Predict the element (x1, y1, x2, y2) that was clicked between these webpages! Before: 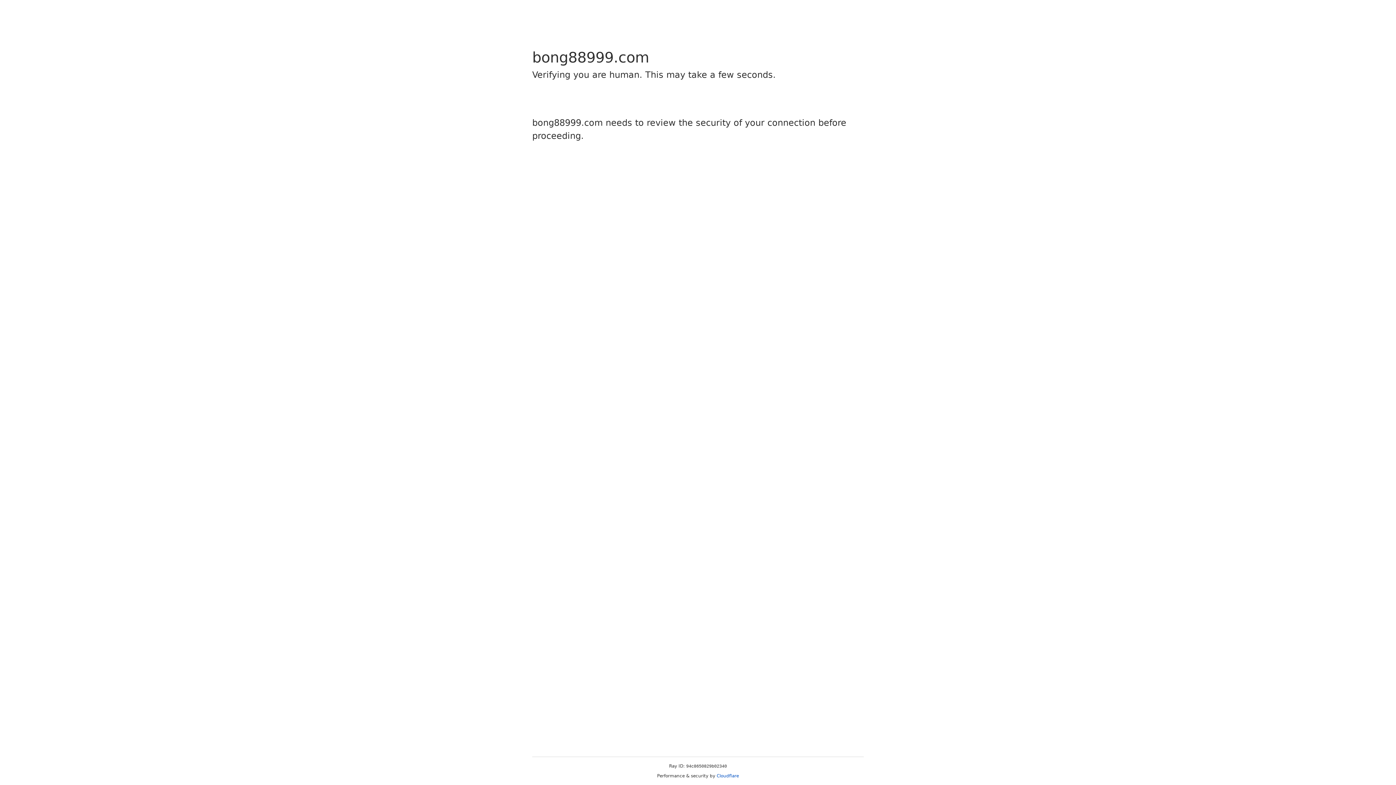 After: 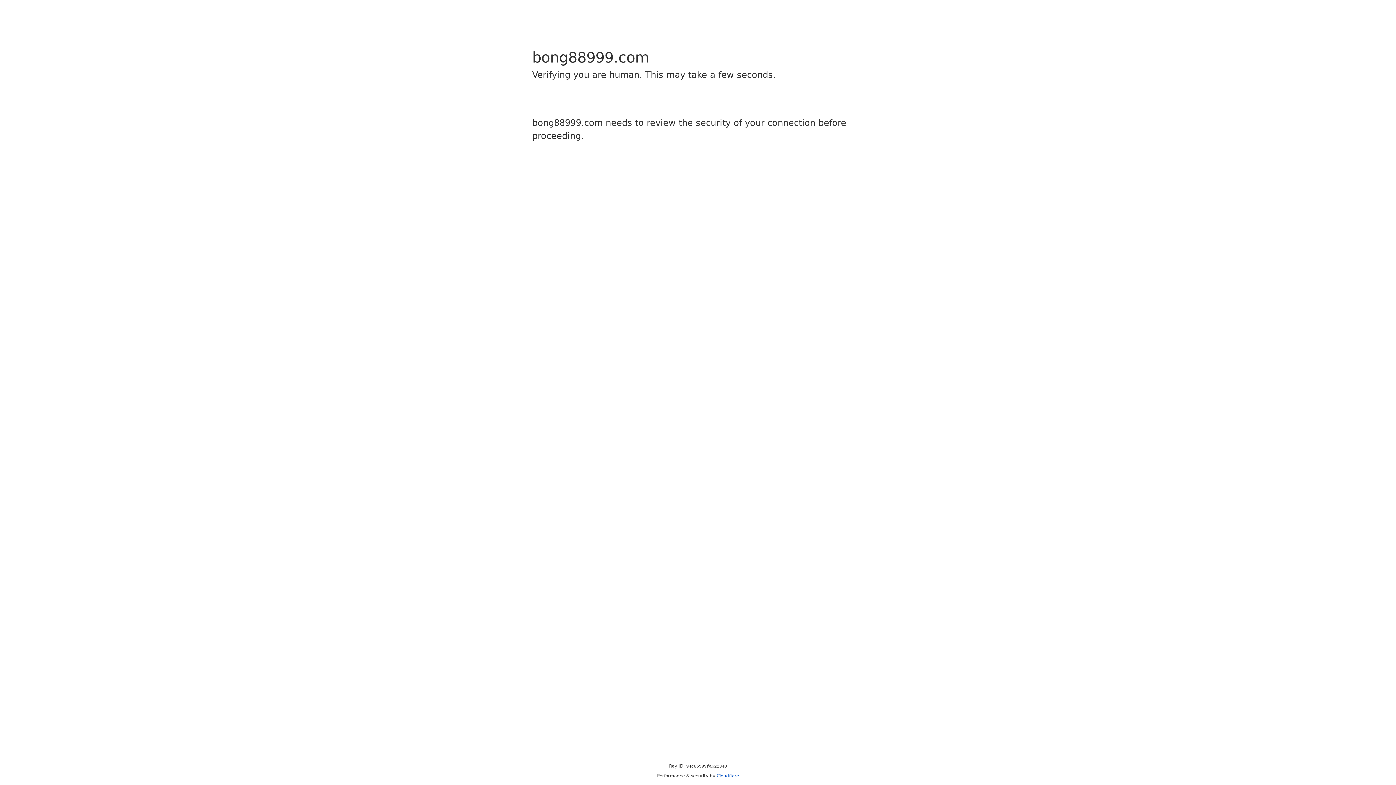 Action: label: Cloudflare bbox: (716, 773, 739, 778)